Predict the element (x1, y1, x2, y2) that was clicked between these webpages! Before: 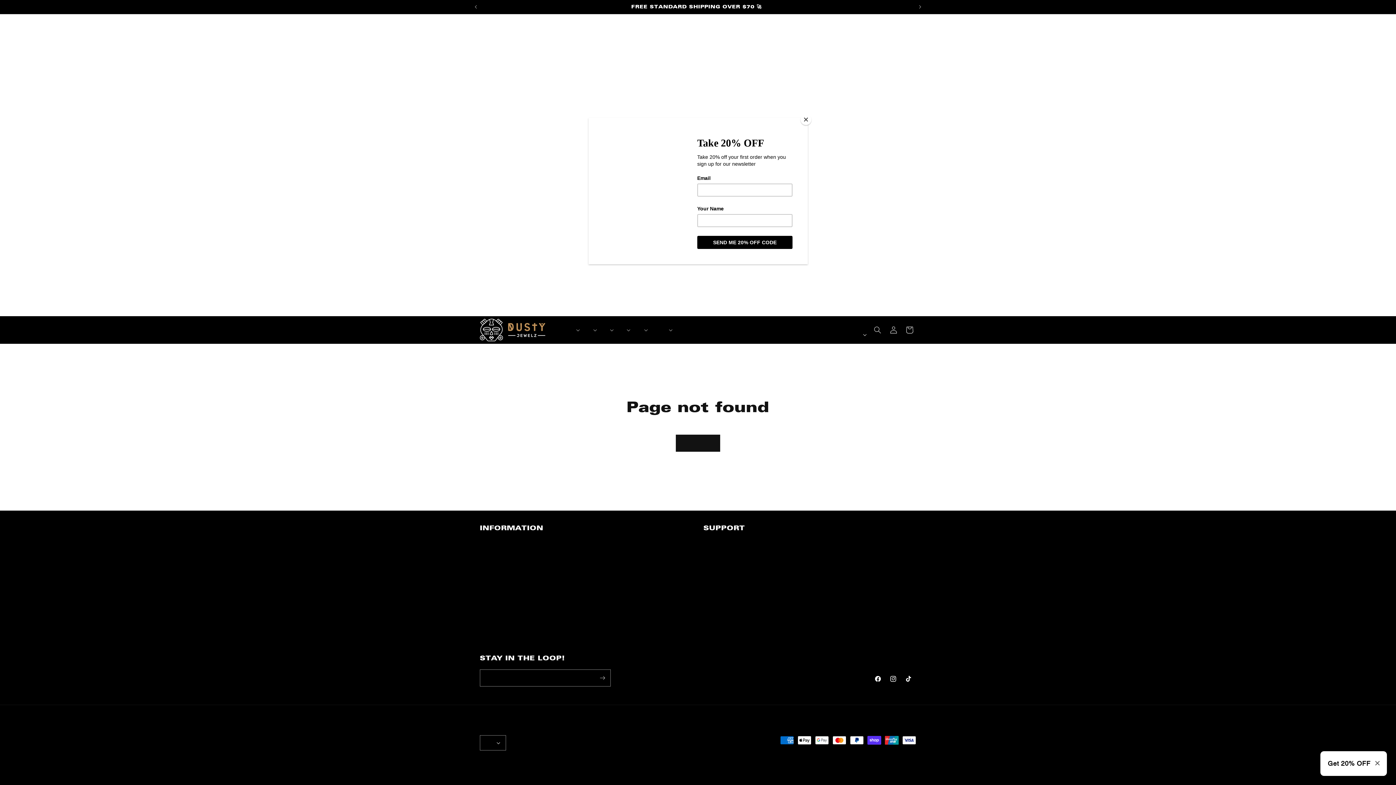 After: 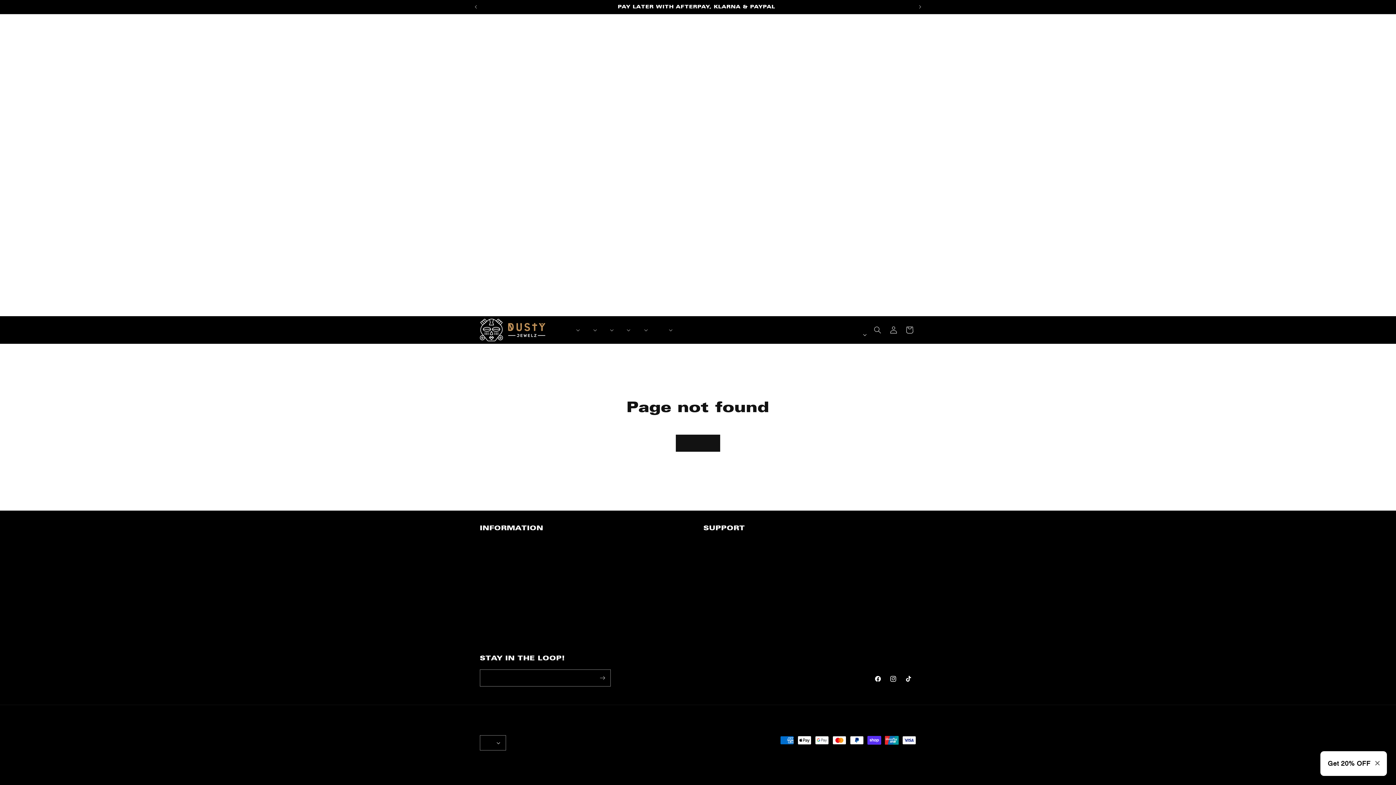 Action: bbox: (800, 114, 811, 125) label: Close